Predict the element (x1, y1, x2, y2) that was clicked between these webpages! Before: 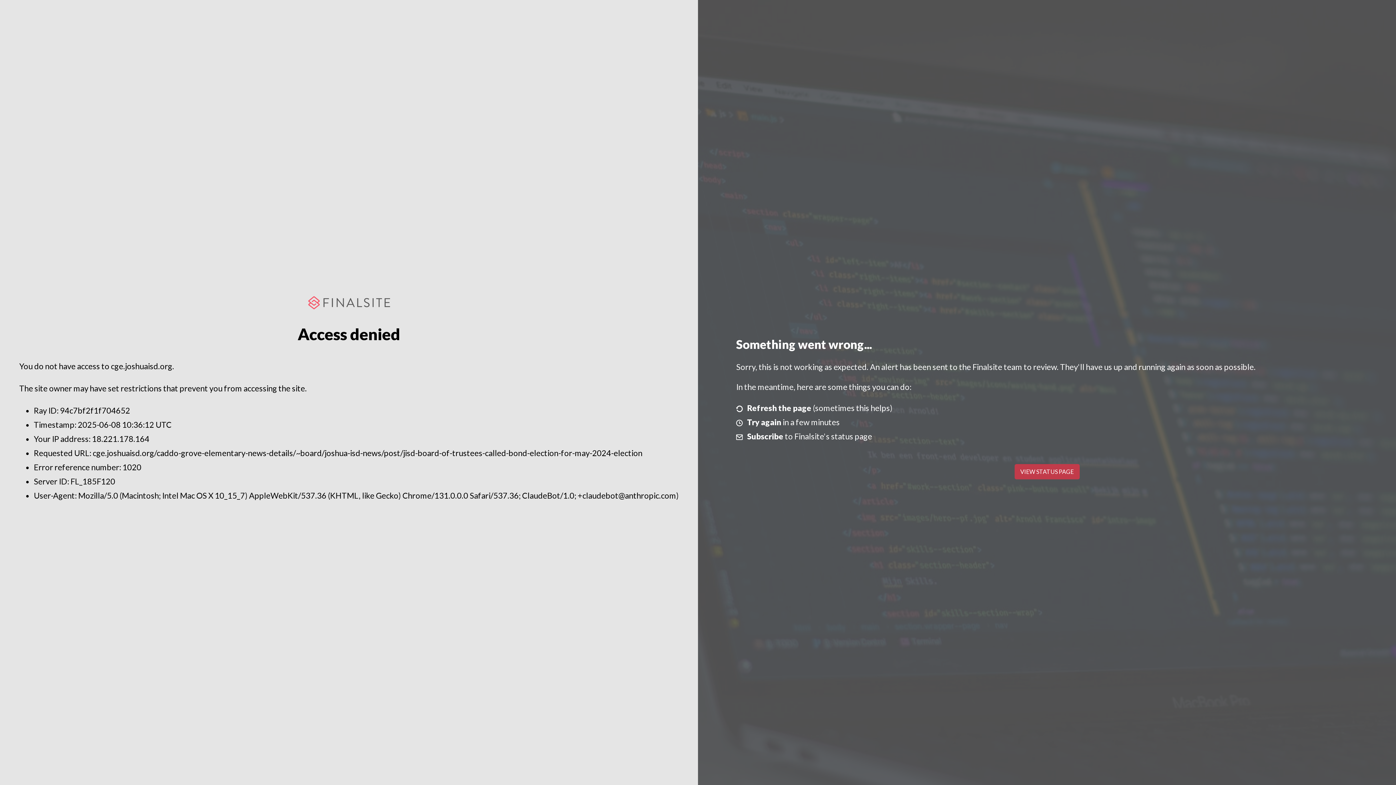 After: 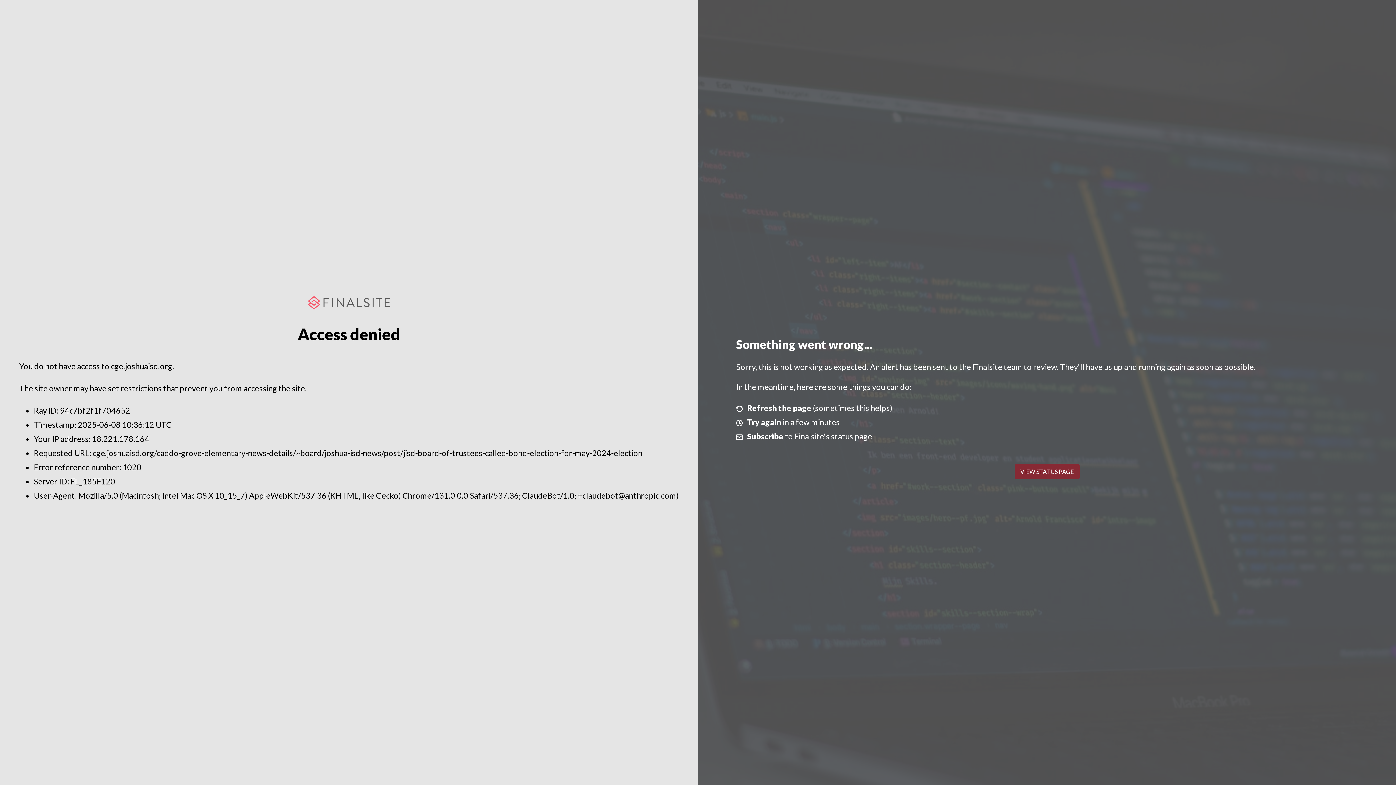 Action: label: VIEW STATUS PAGE bbox: (1014, 464, 1079, 479)